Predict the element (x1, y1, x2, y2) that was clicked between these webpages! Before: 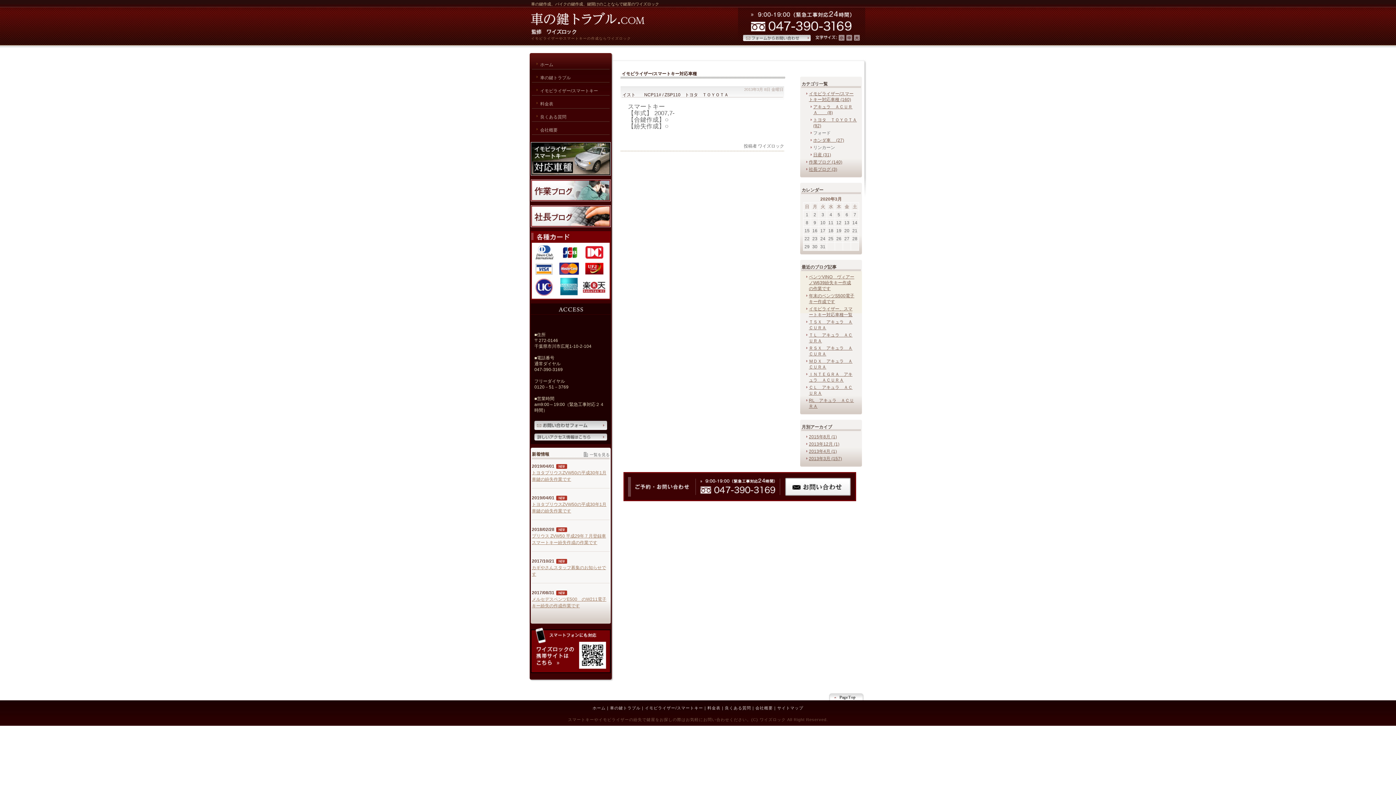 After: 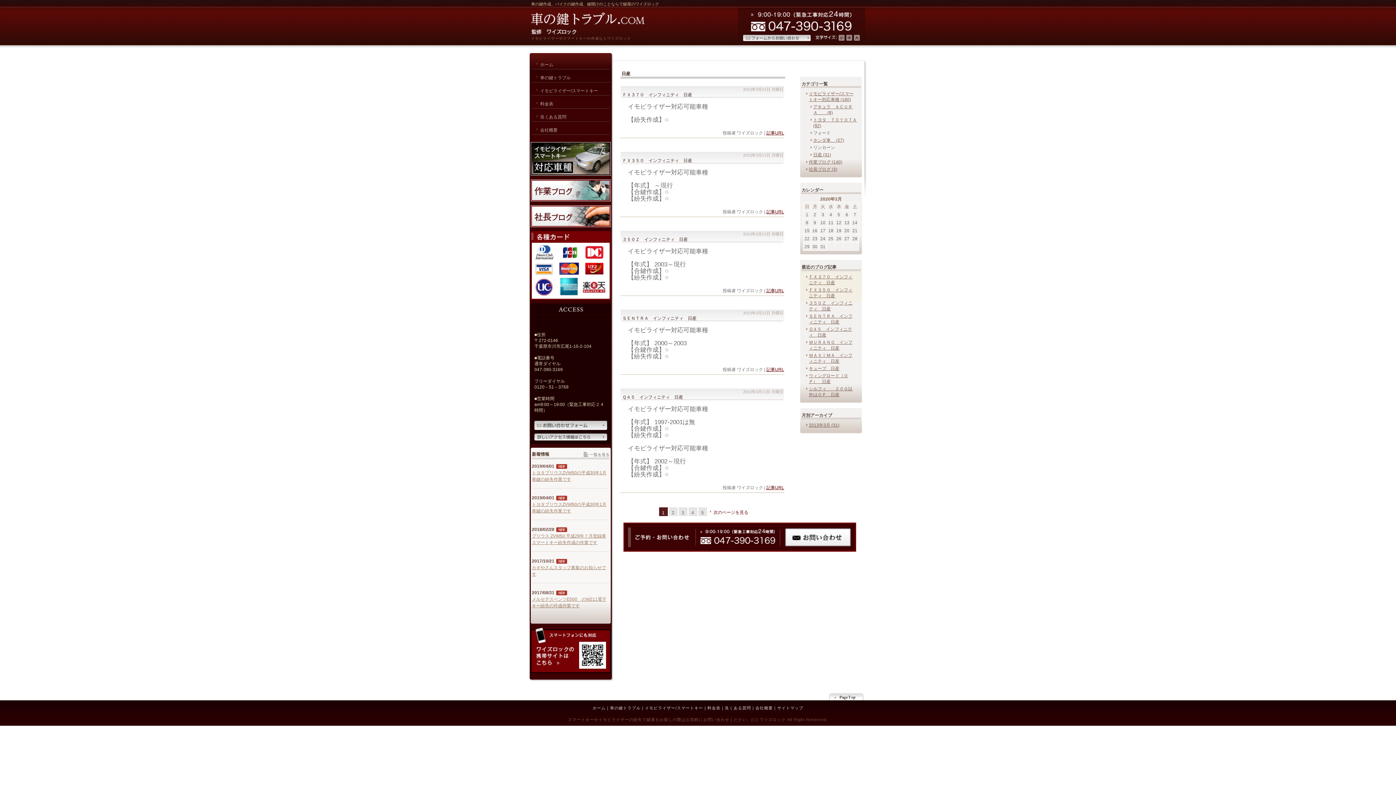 Action: label: 日産 (31) bbox: (813, 152, 831, 157)